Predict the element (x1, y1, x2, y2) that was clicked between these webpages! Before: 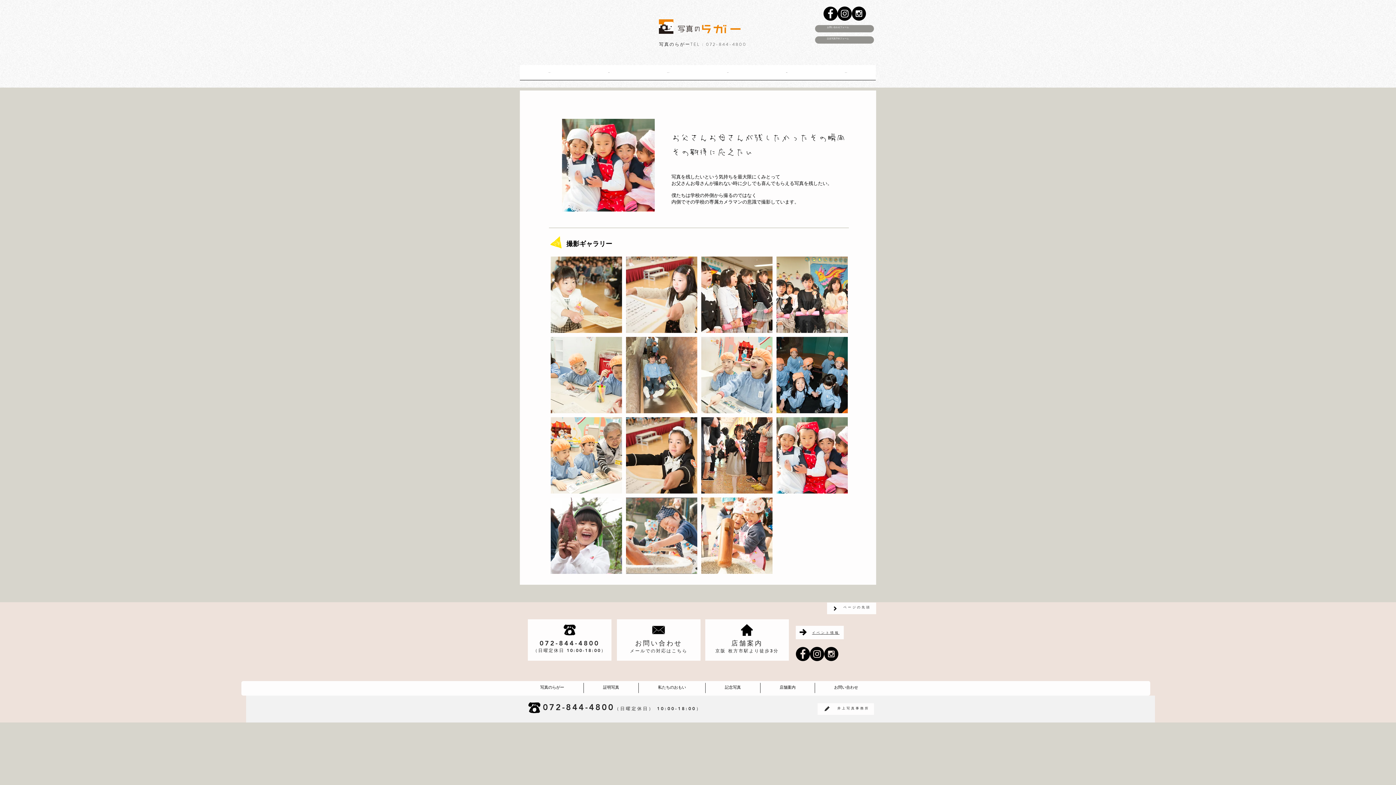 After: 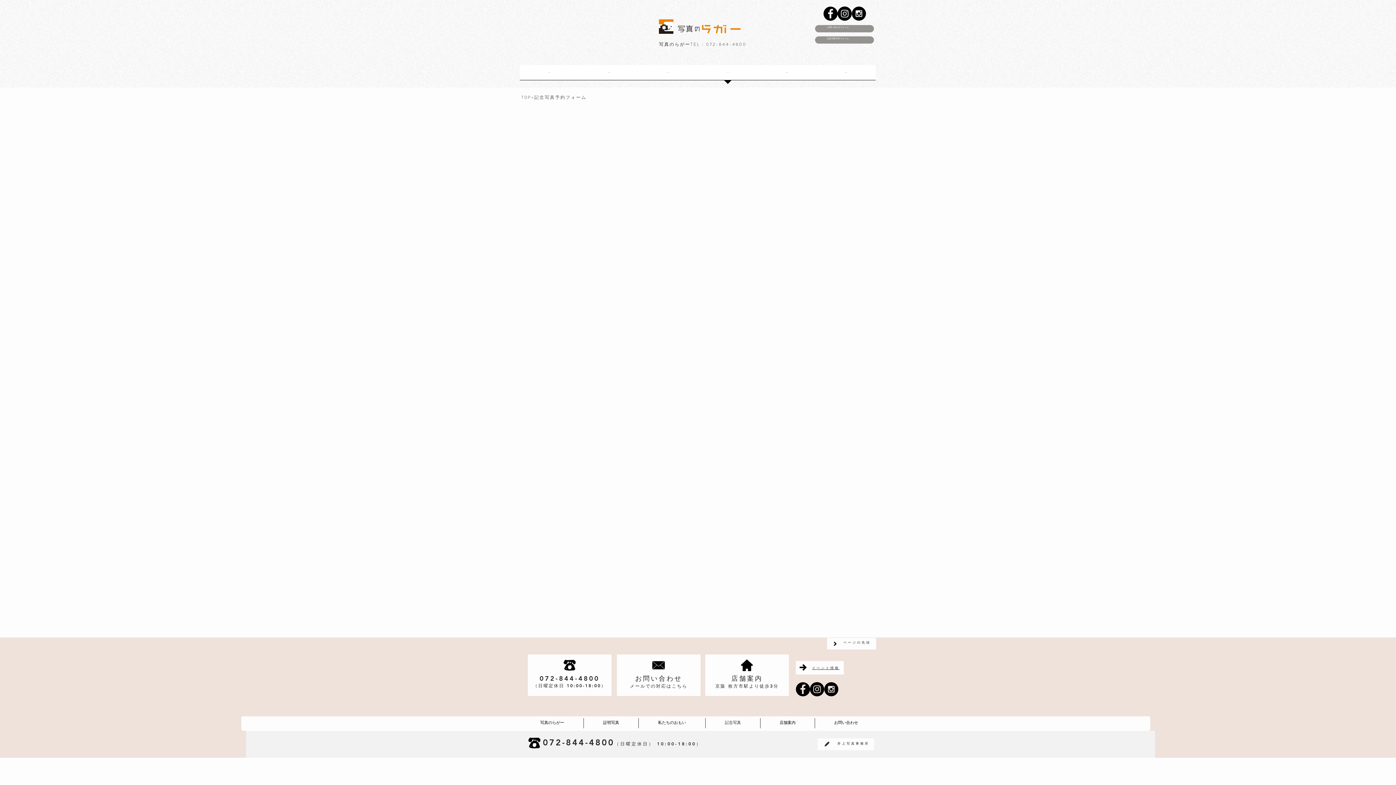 Action: label: 記念写真予約フォーム bbox: (827, 37, 849, 39)